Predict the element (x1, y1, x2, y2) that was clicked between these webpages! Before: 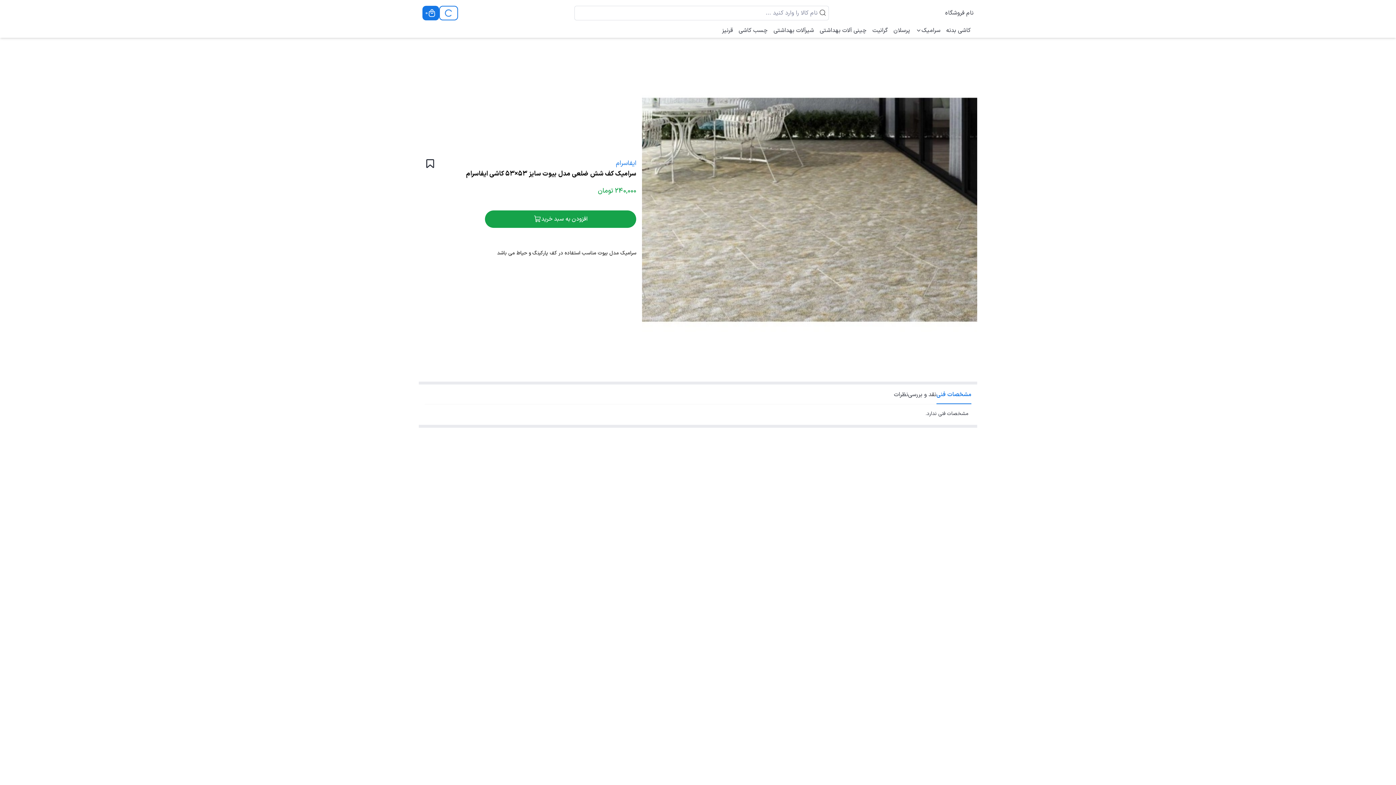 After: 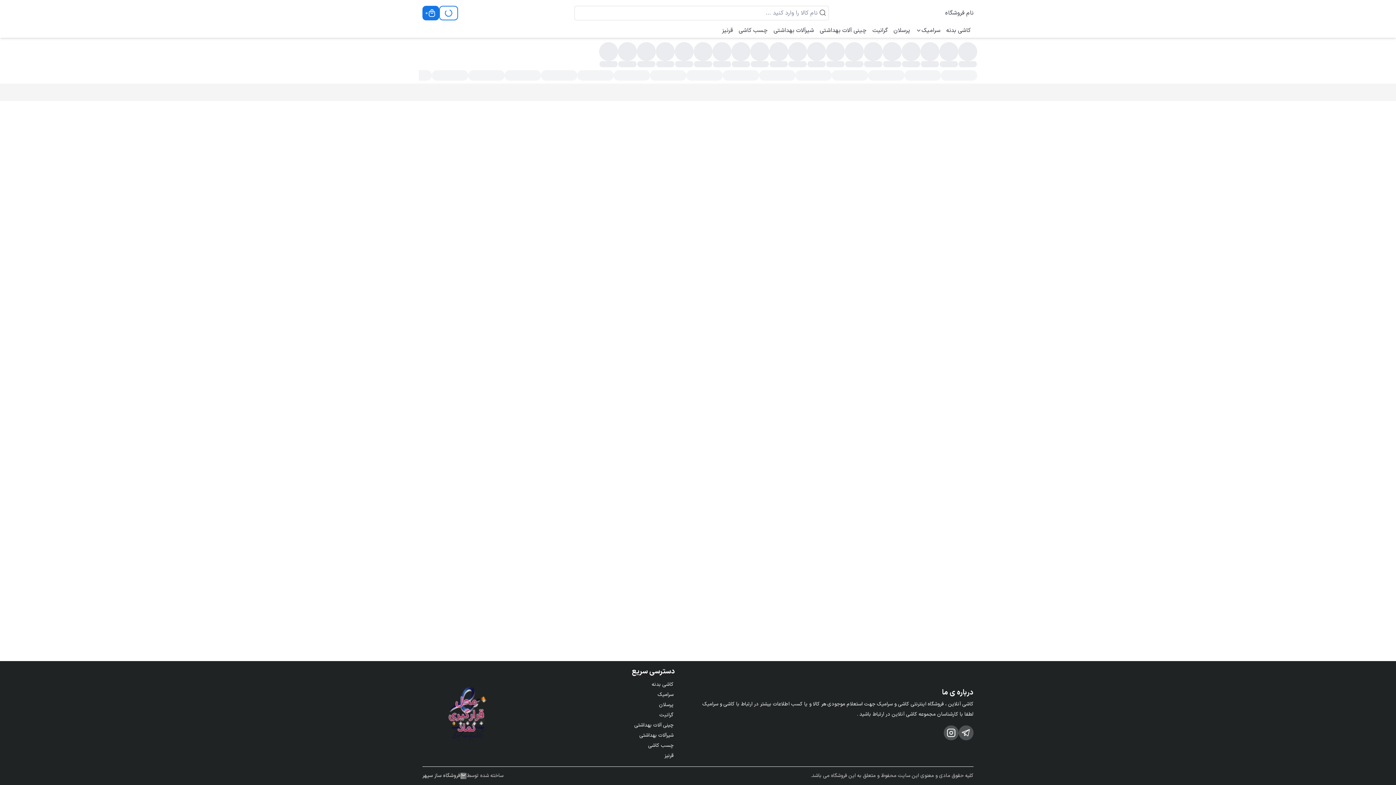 Action: label: کاشی بدنه bbox: (943, 23, 973, 37)